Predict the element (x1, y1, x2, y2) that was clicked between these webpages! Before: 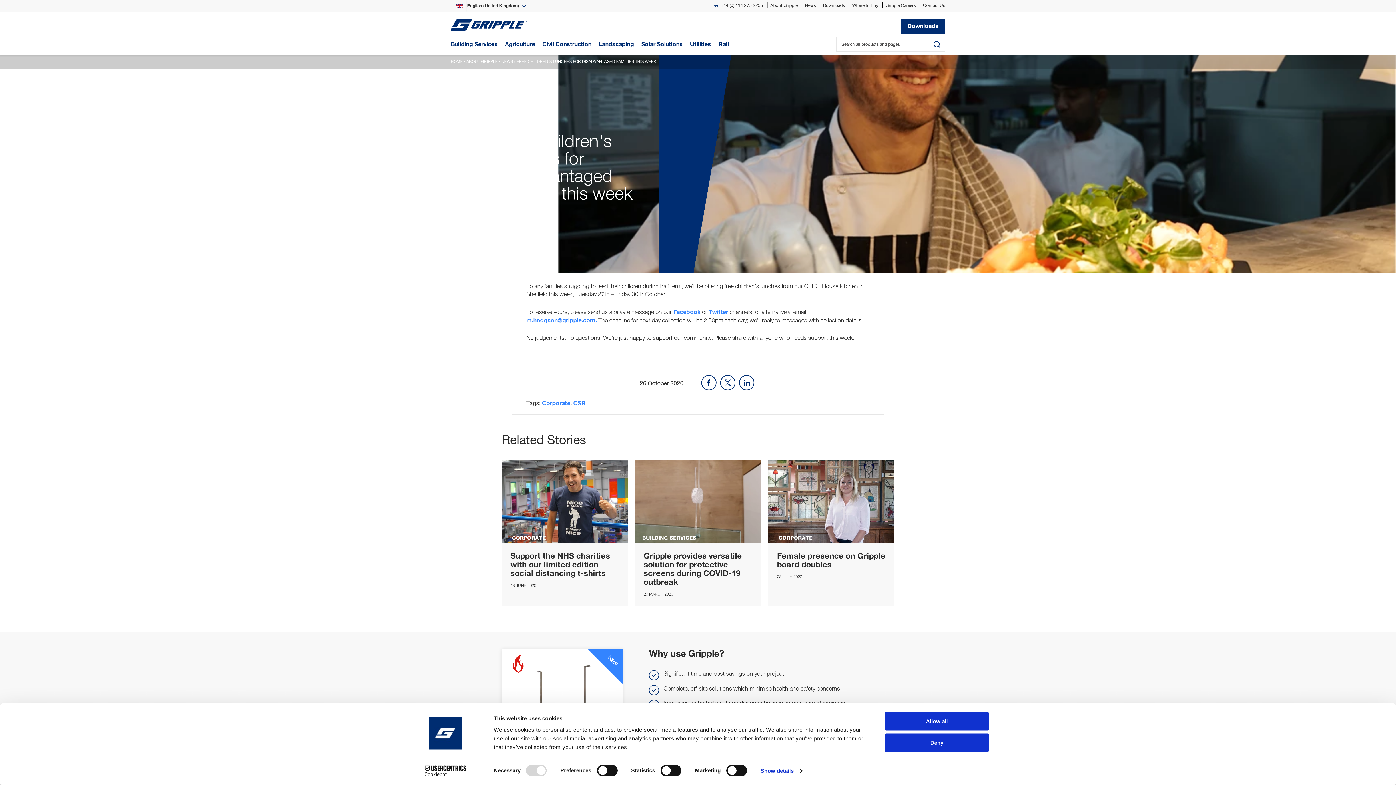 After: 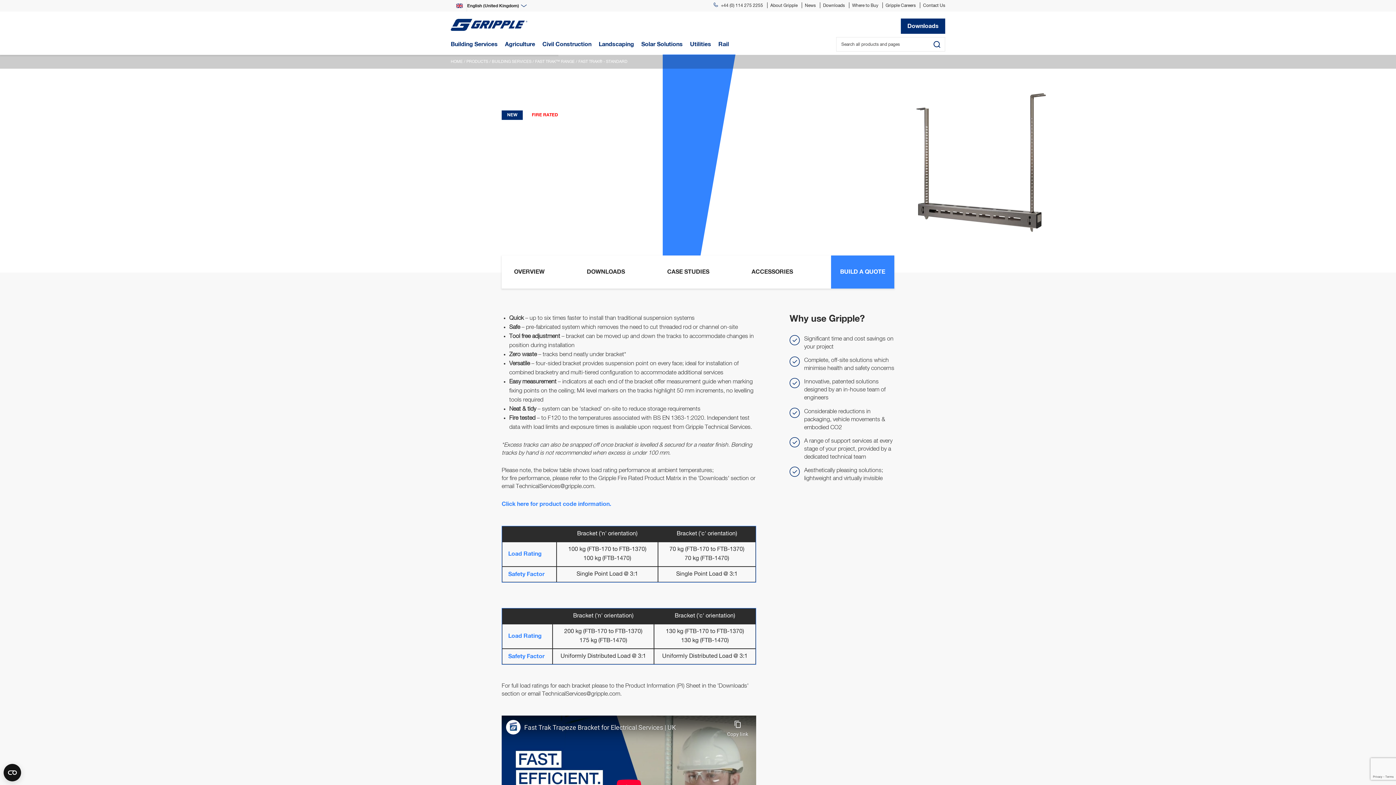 Action: bbox: (501, 649, 623, 746)